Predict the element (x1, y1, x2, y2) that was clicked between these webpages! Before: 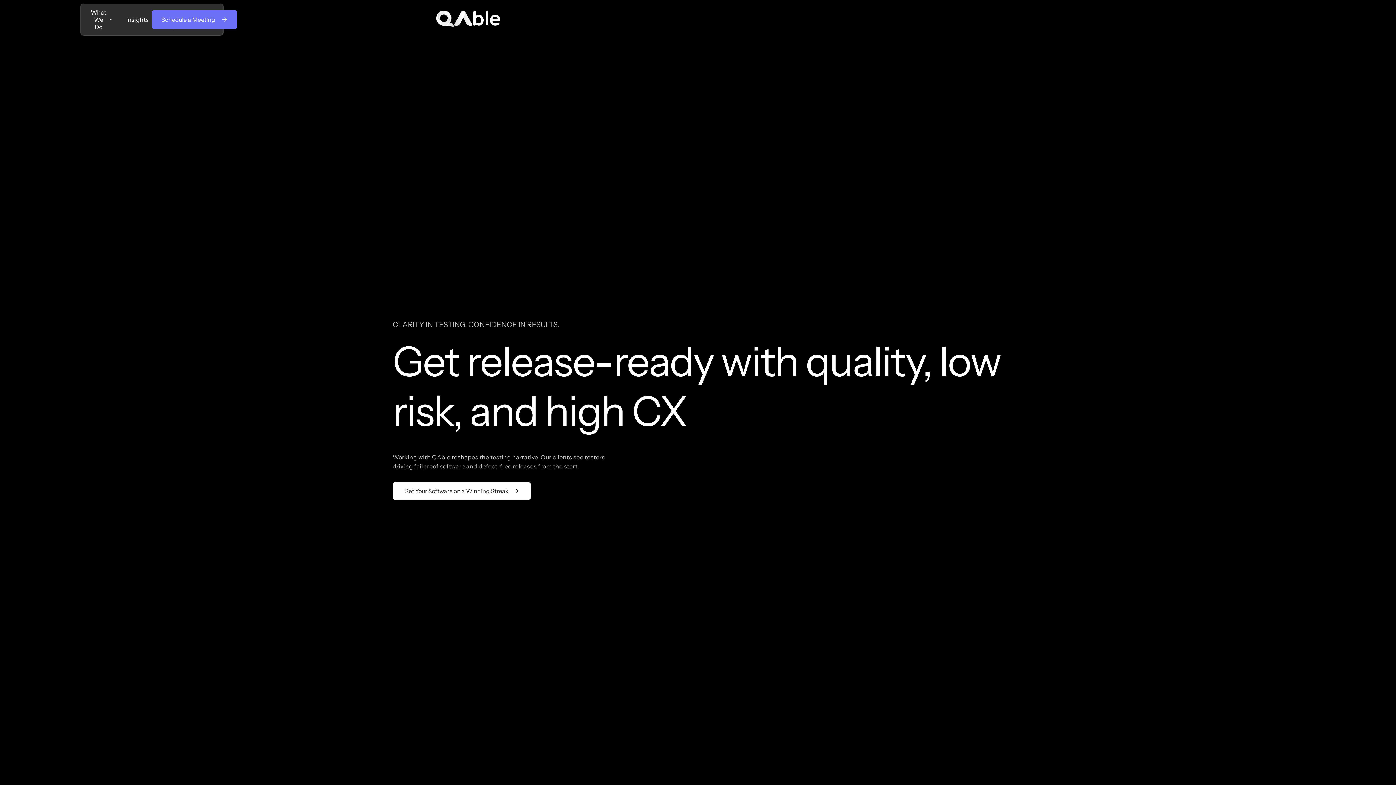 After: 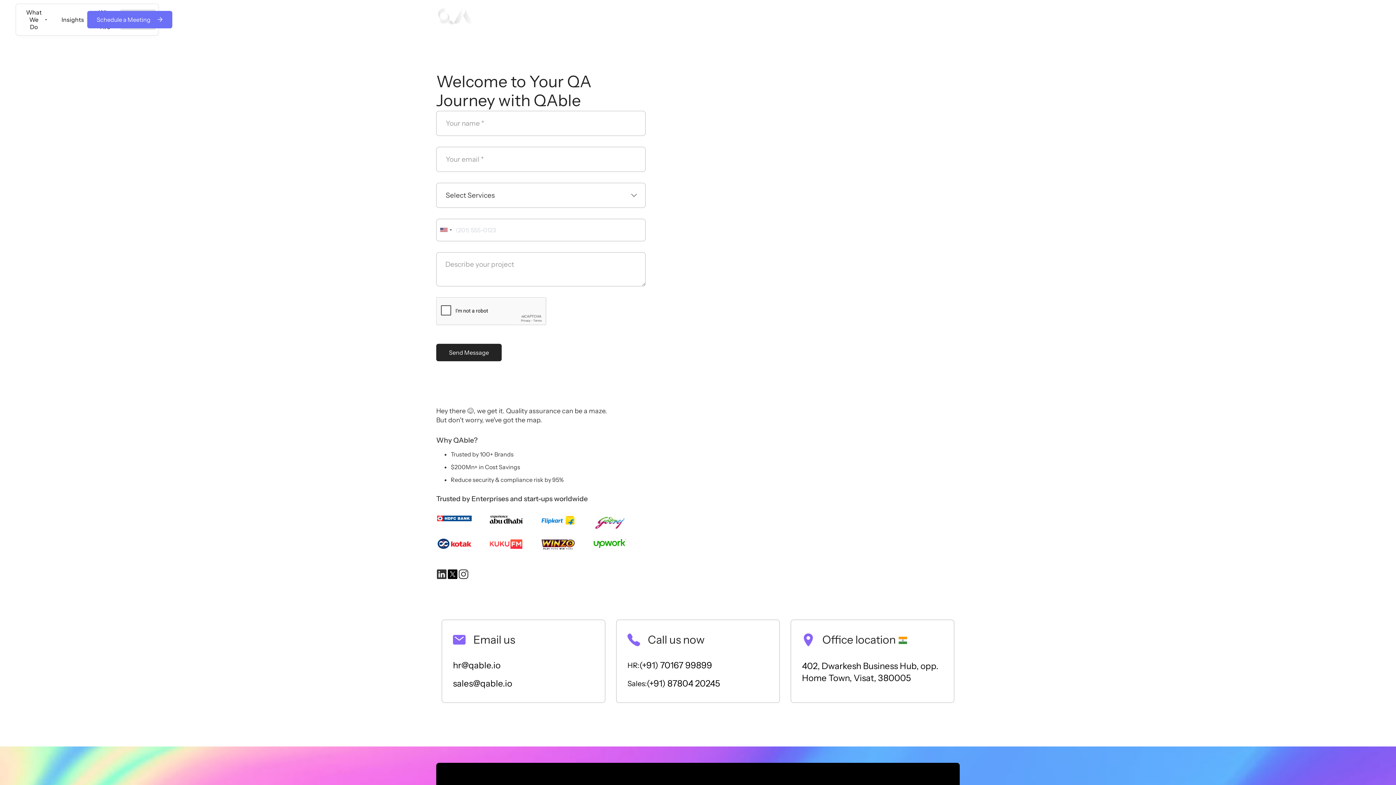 Action: bbox: (392, 482, 530, 499) label: Set Your Software on a Winning Streak